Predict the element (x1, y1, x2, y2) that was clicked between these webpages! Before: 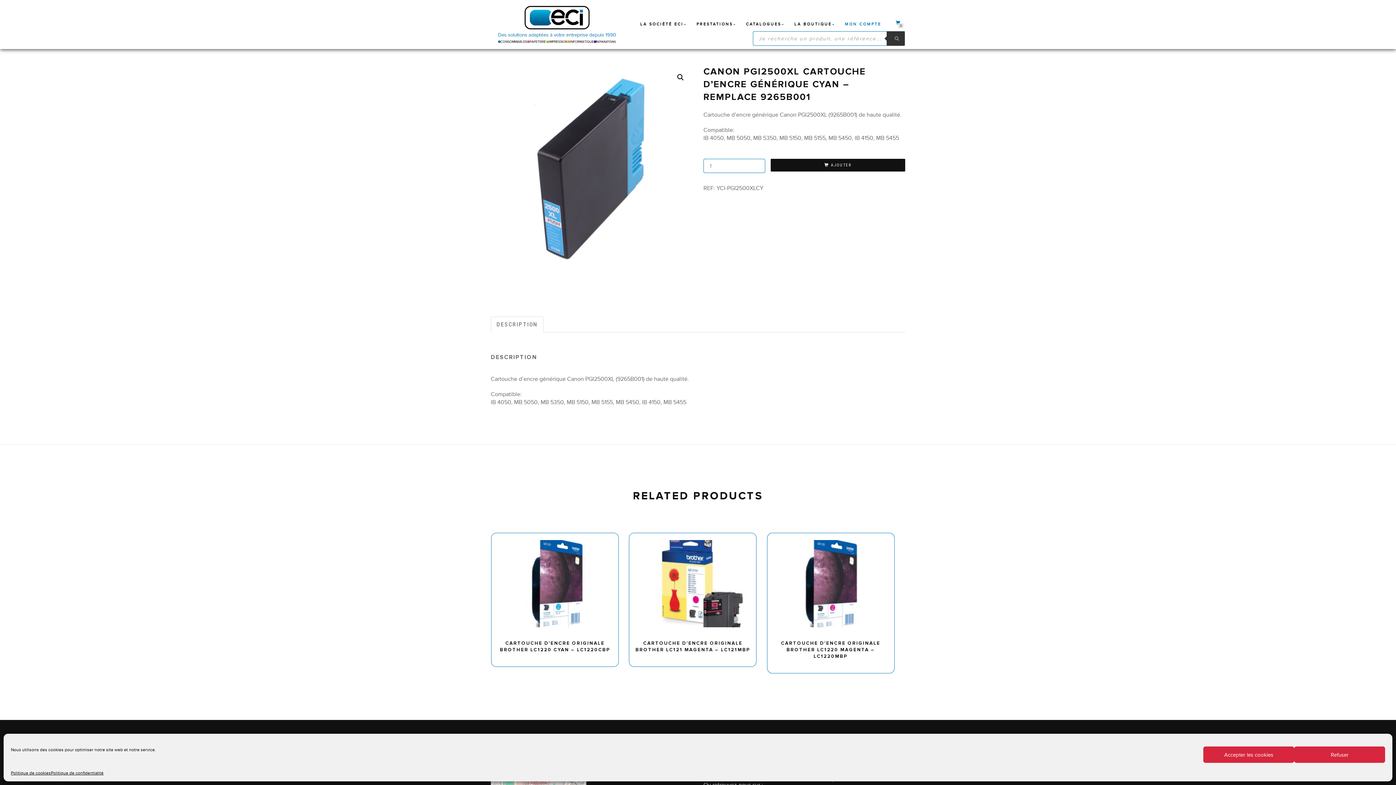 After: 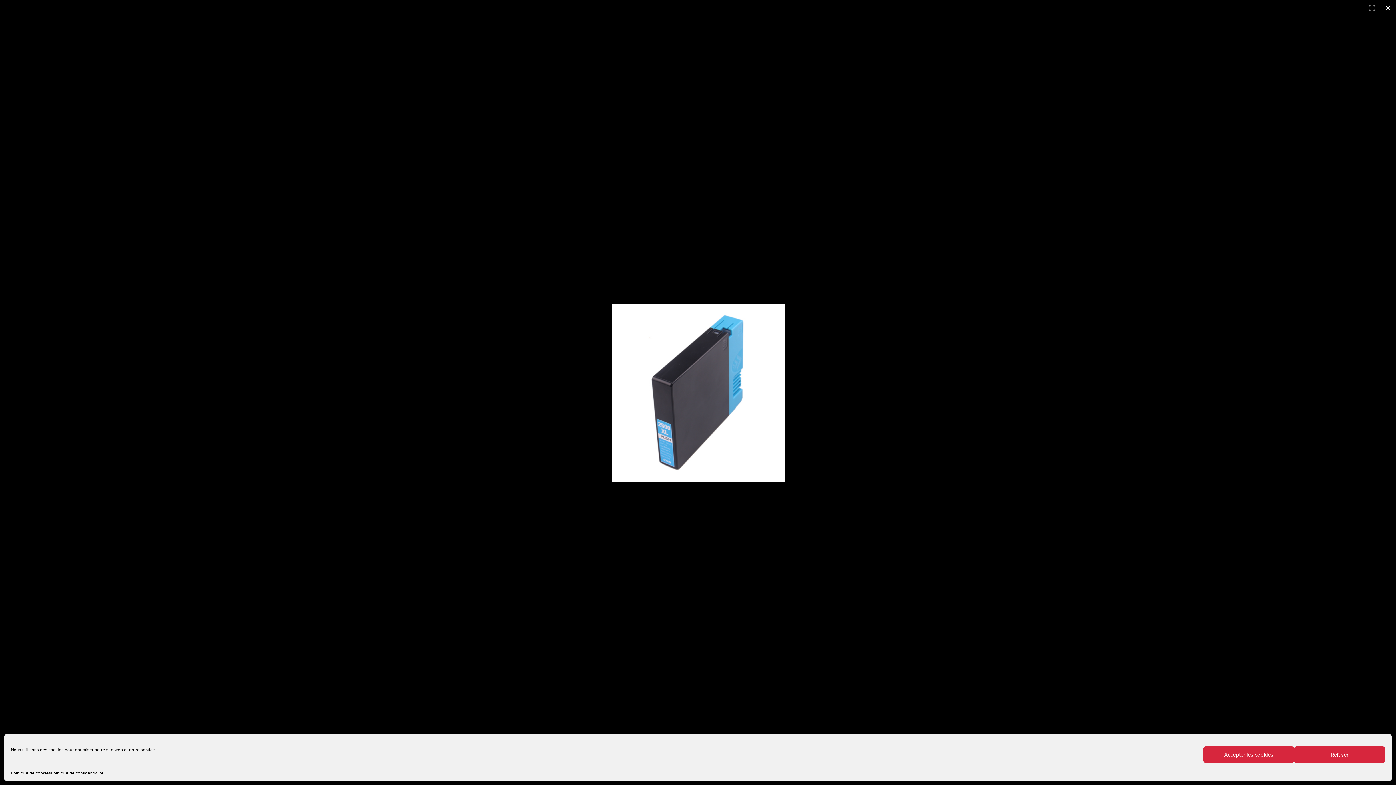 Action: bbox: (490, 165, 692, 172)